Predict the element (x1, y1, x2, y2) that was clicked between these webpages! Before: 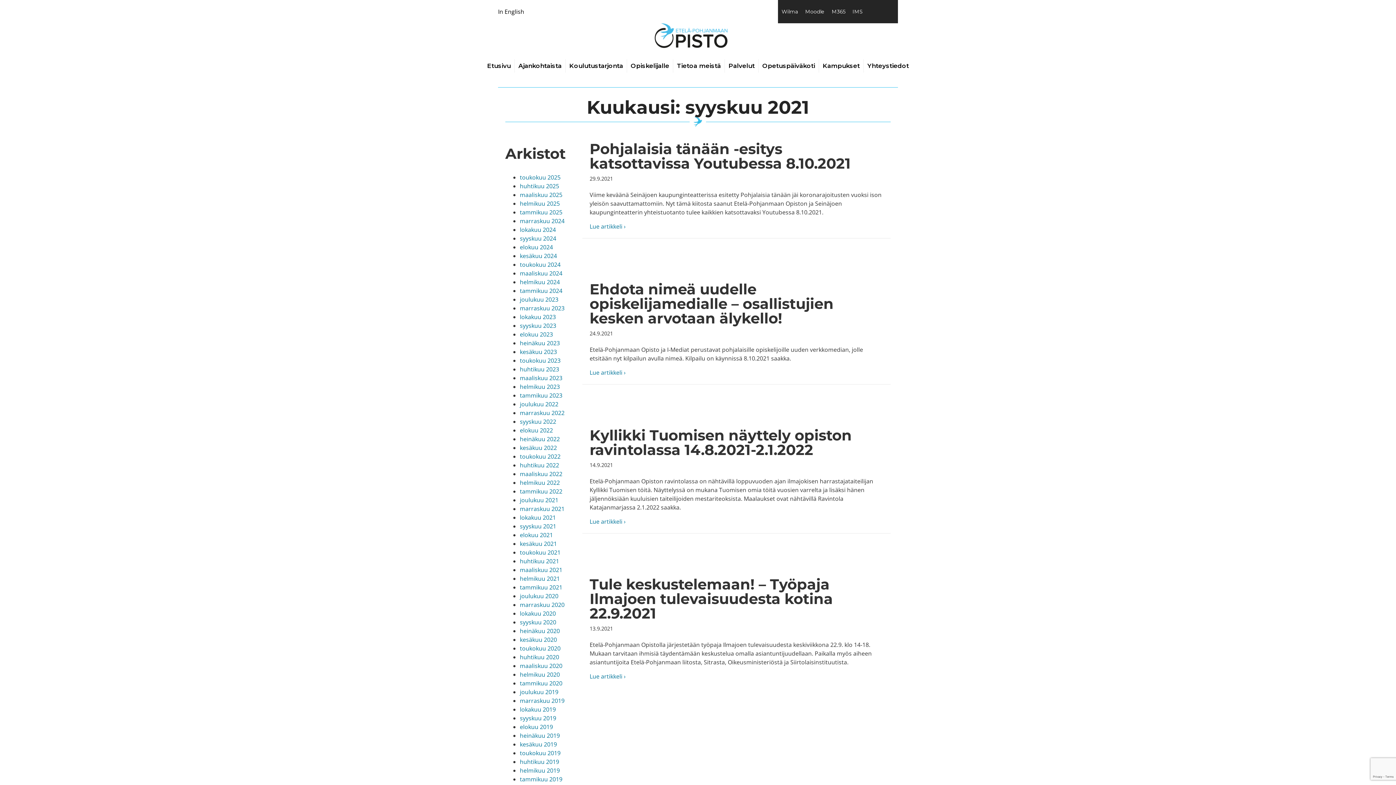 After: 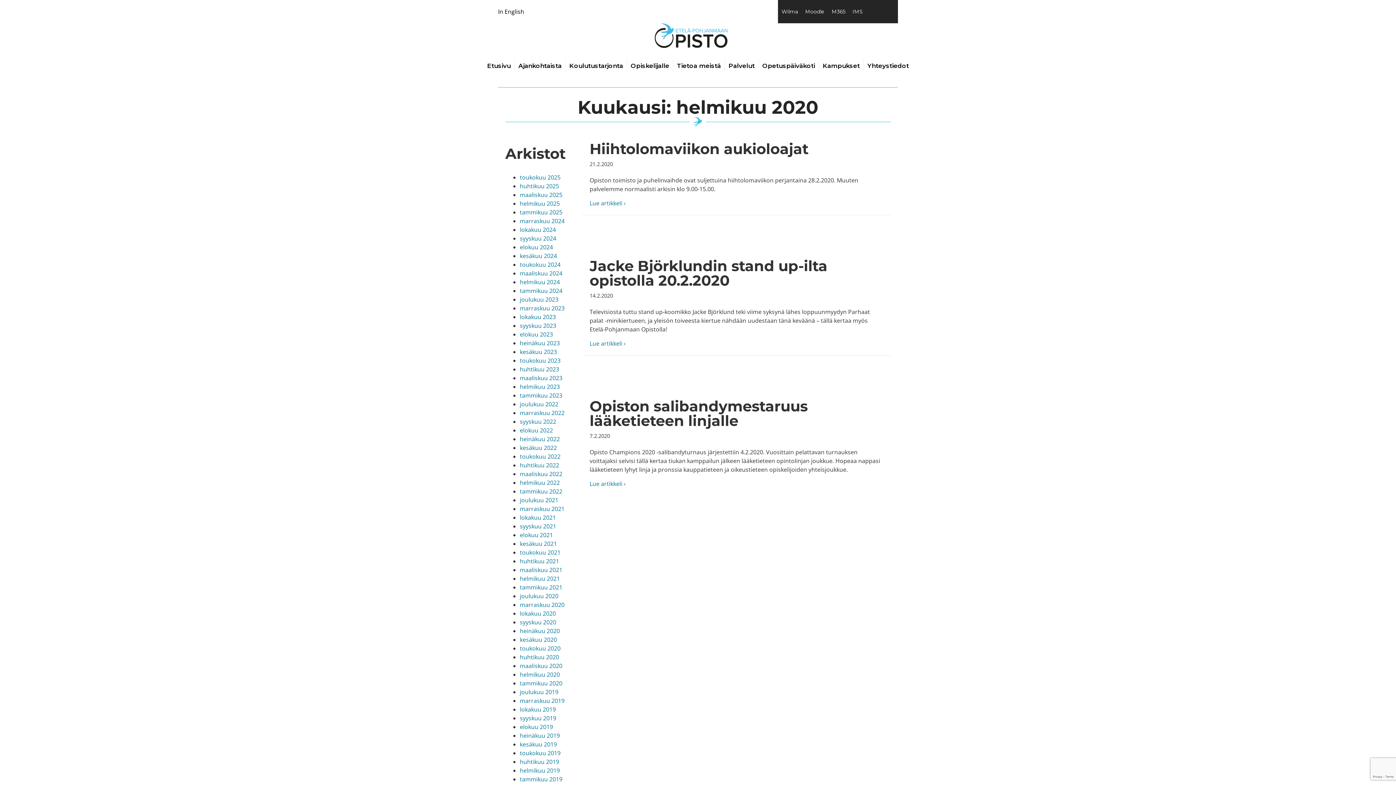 Action: bbox: (520, 670, 560, 678) label: helmikuu 2020